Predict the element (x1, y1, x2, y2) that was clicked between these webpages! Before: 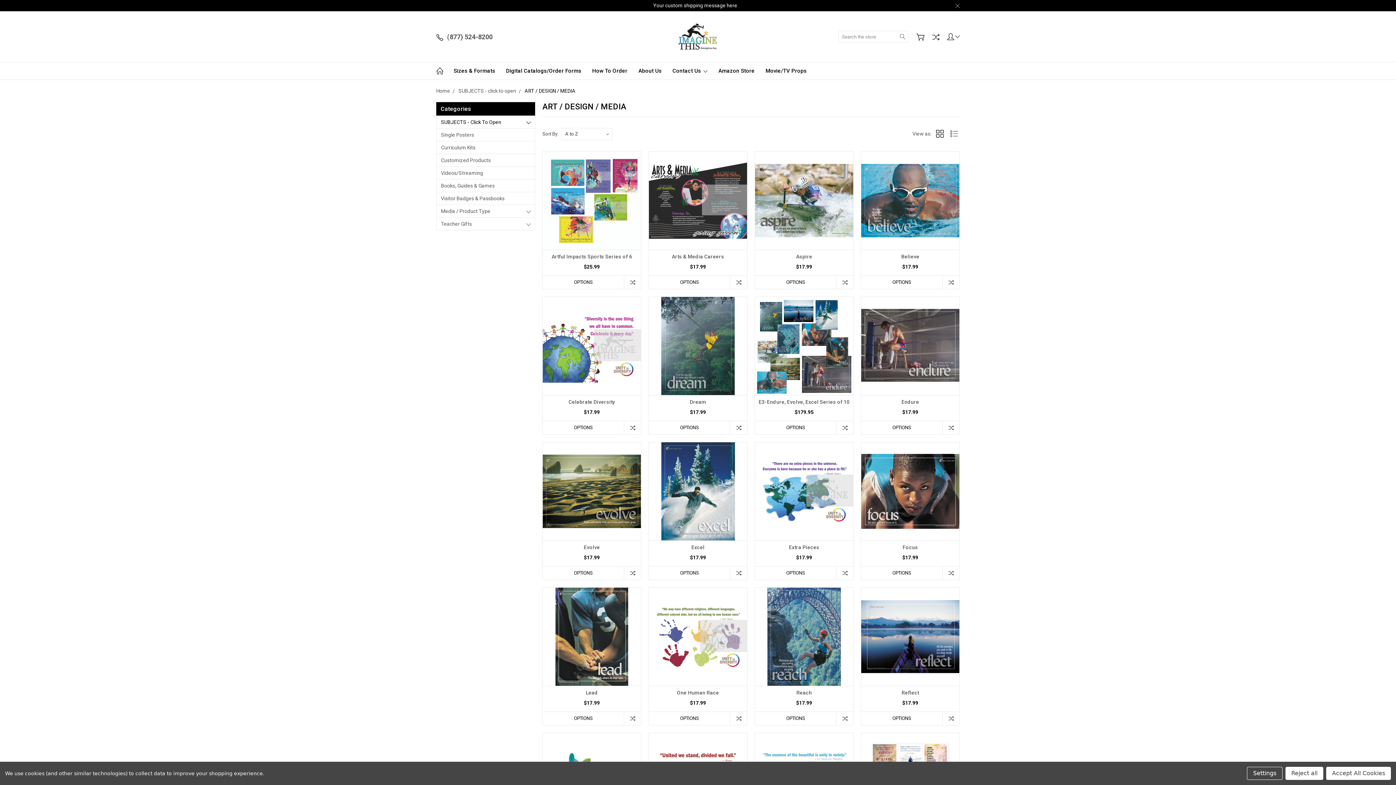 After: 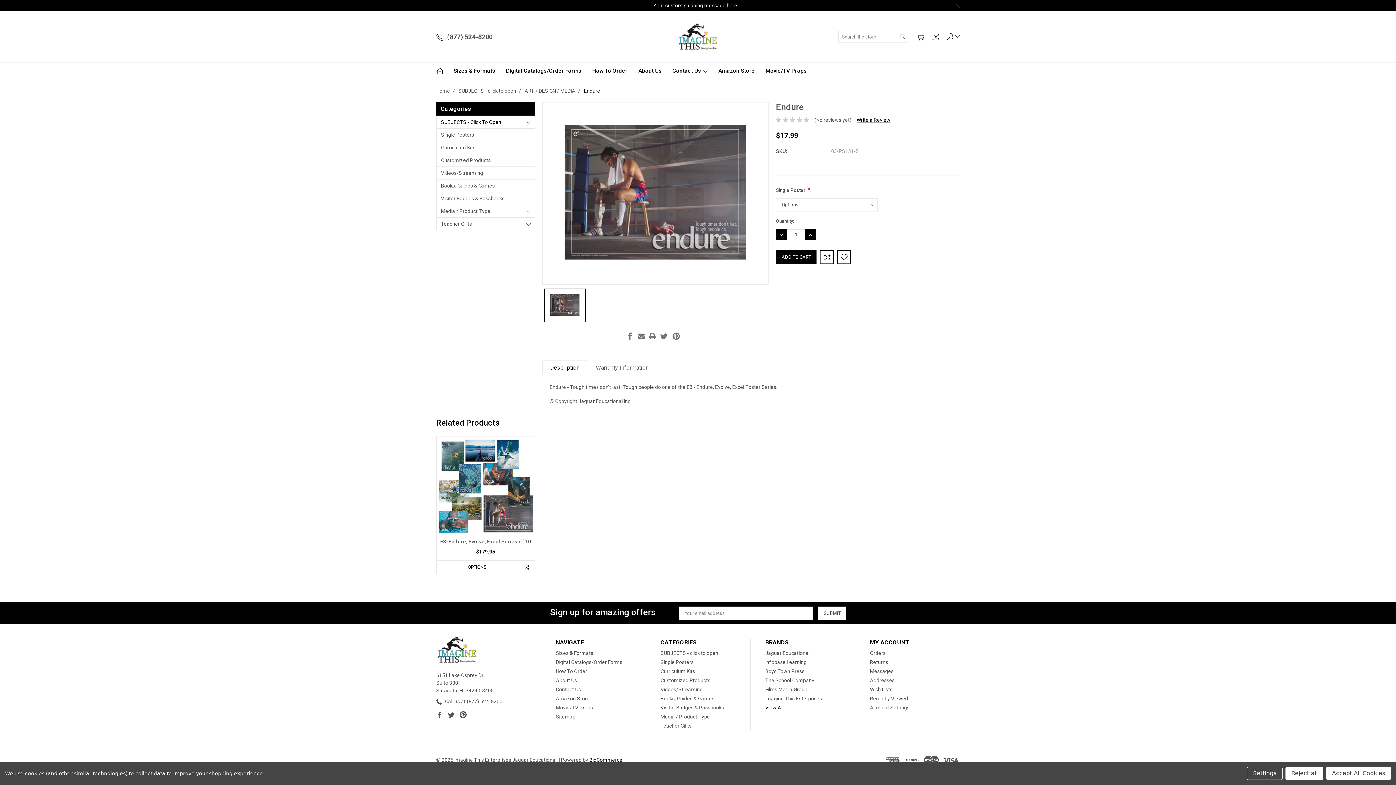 Action: label: Endure bbox: (901, 399, 919, 405)